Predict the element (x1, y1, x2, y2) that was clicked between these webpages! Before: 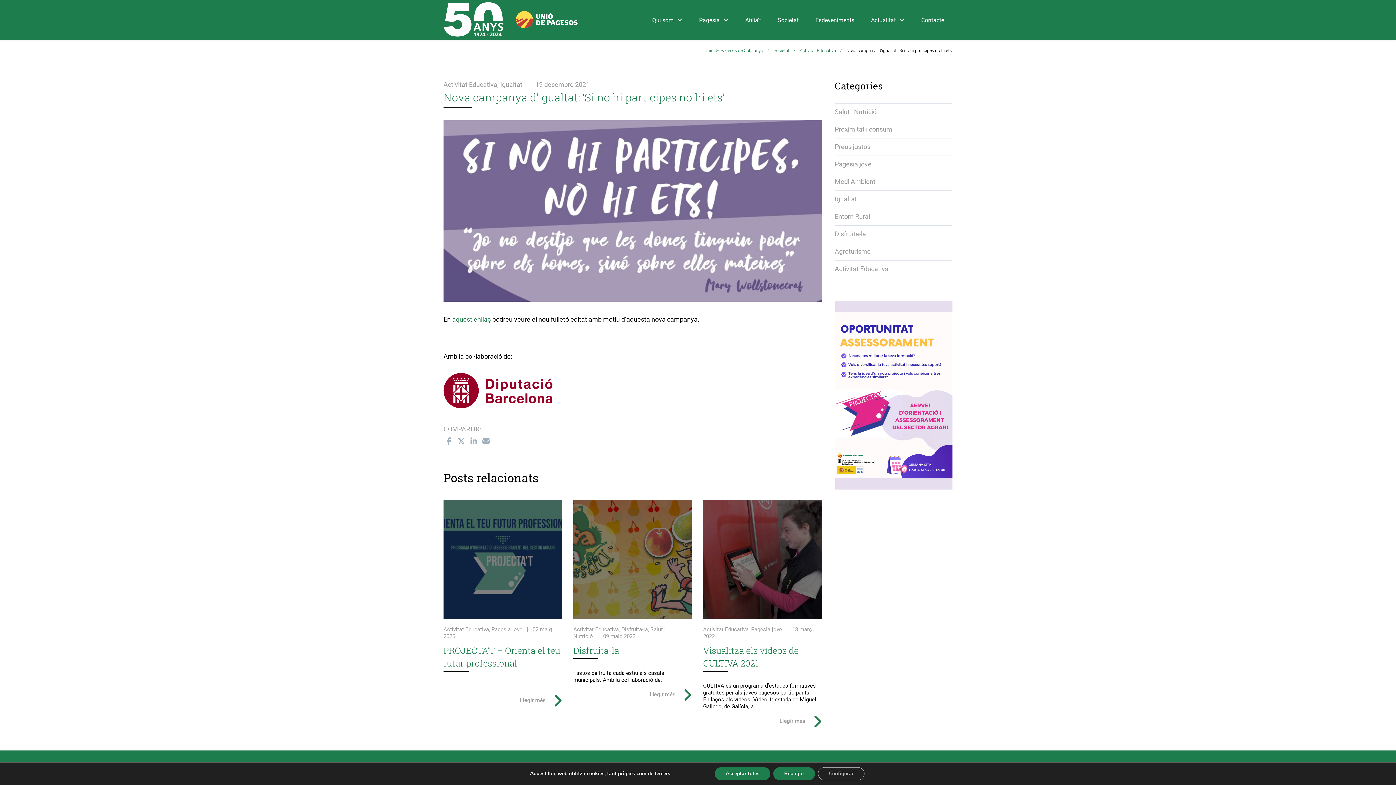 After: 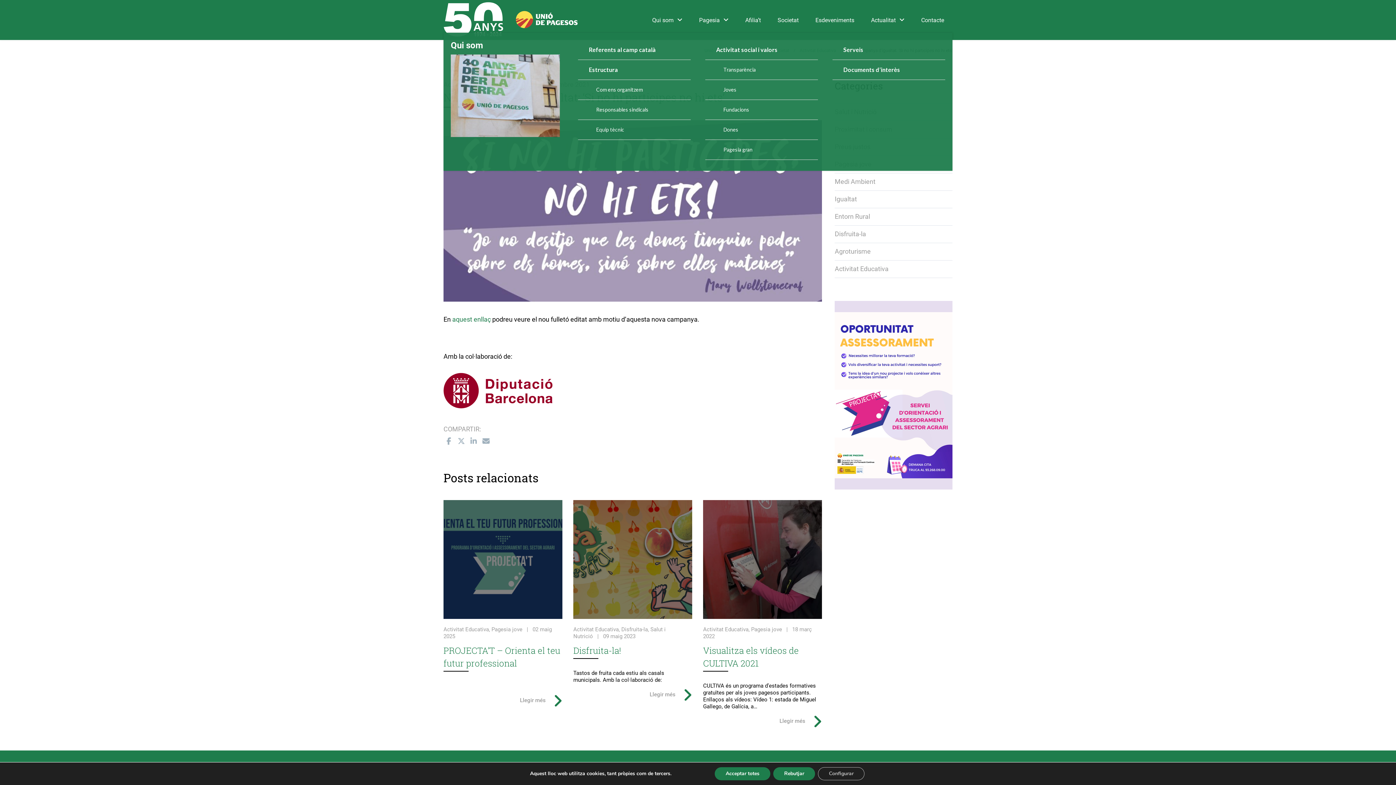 Action: label: Qui som bbox: (644, 4, 690, 36)